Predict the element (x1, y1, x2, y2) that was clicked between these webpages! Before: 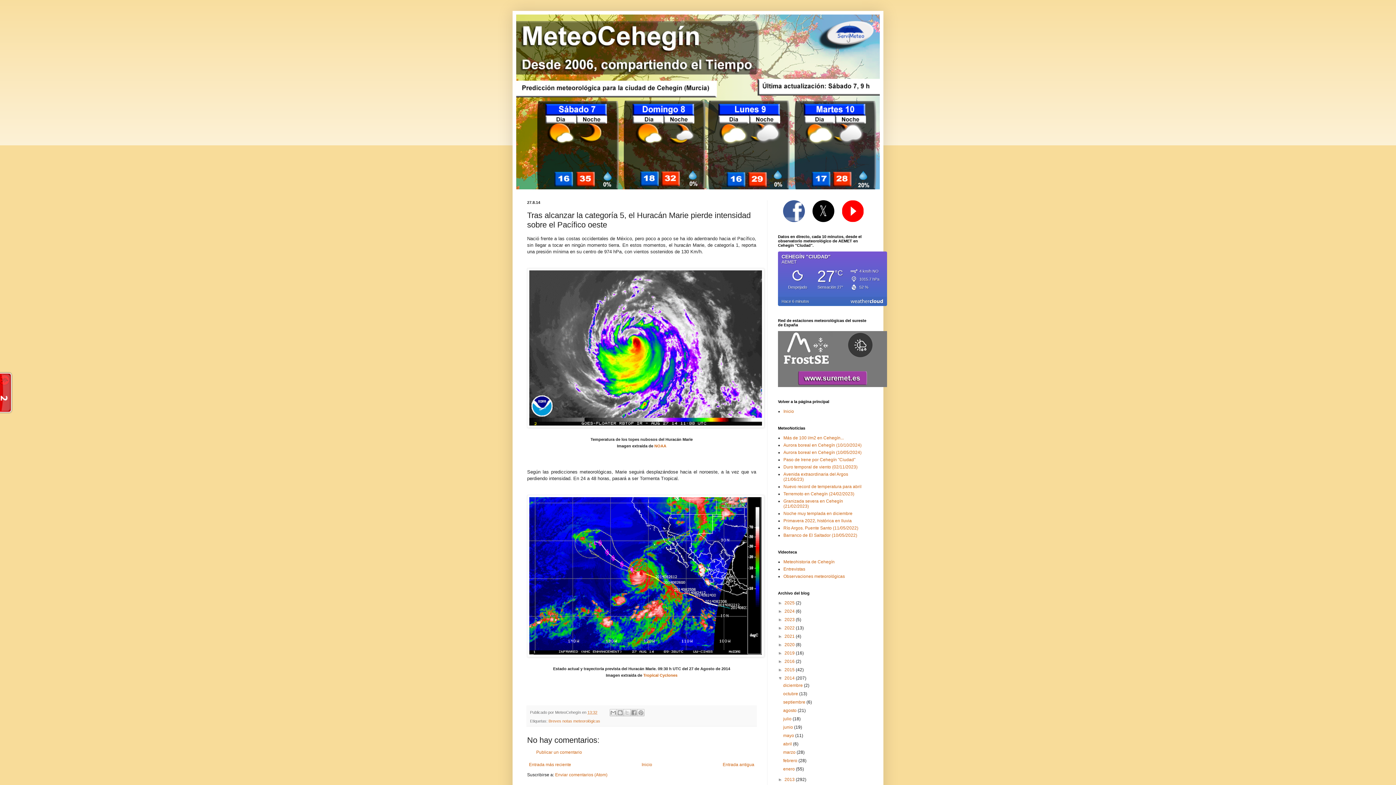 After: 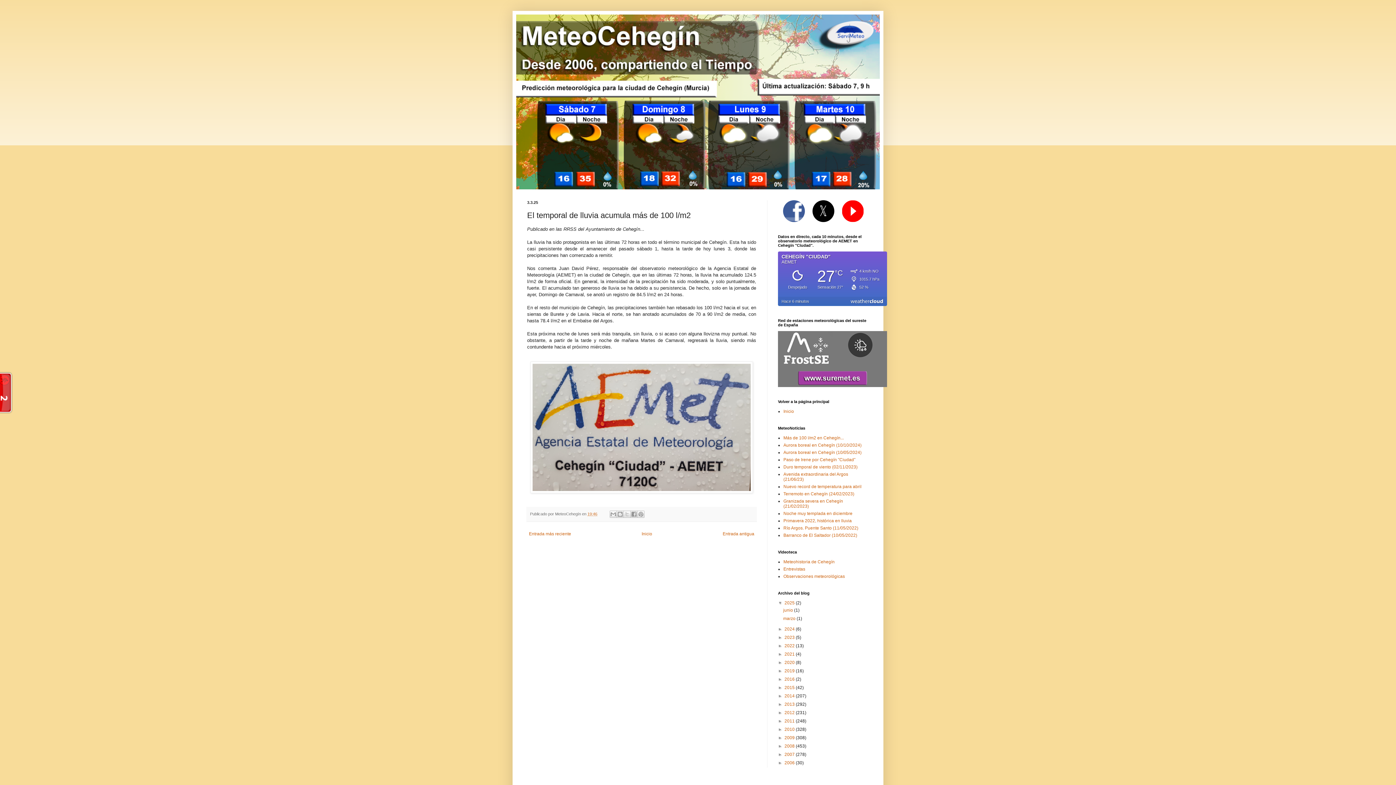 Action: label: Más de 100 l/m2 en Cehegín... bbox: (783, 435, 844, 440)